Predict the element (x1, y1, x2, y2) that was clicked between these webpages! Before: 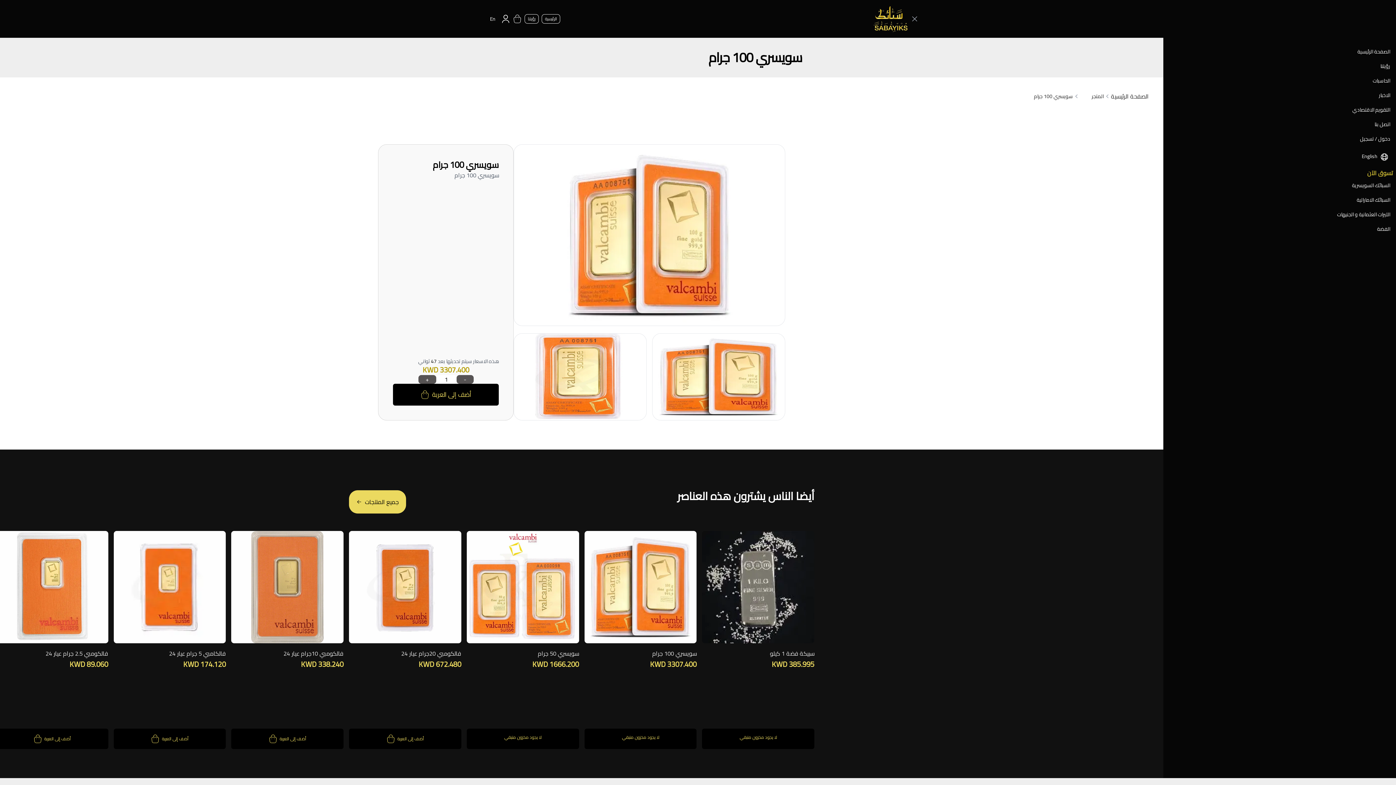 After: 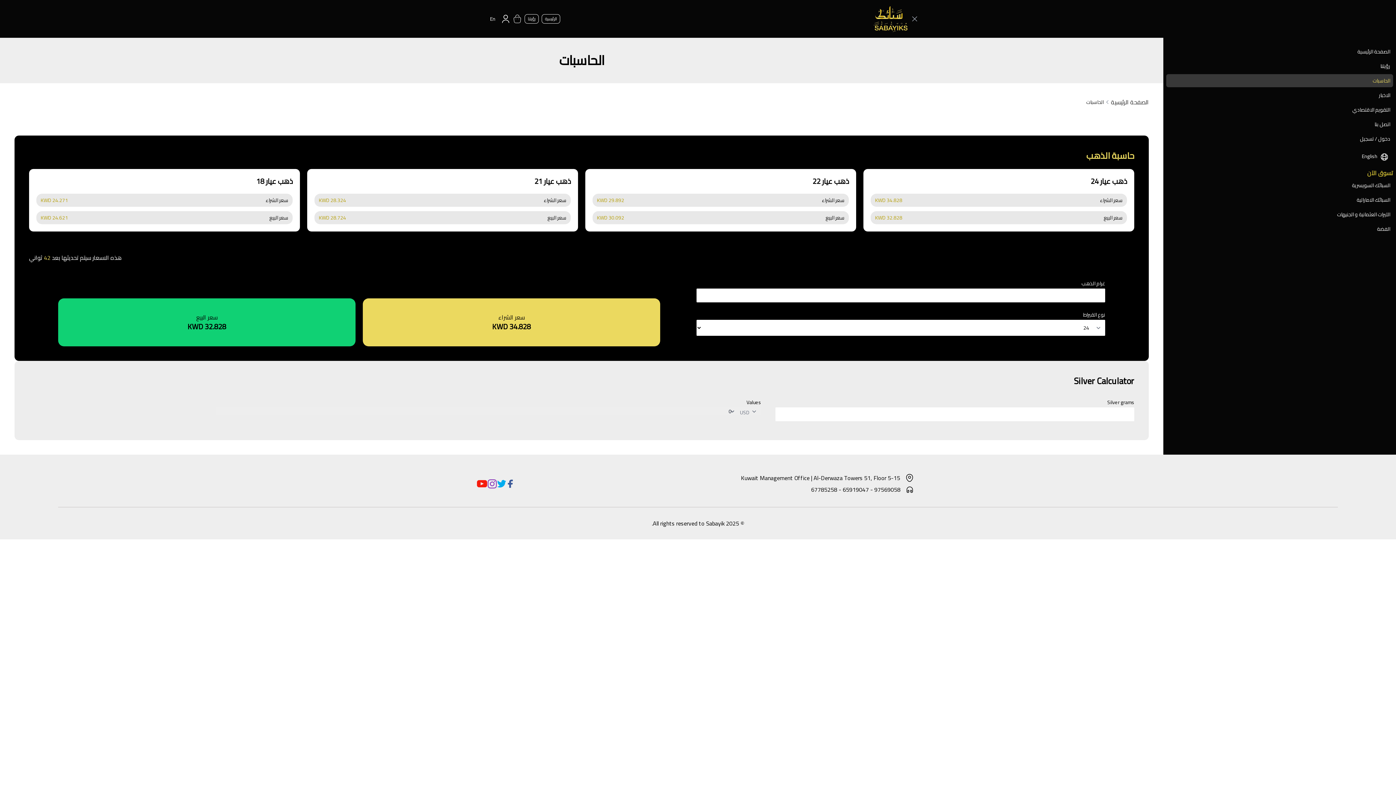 Action: bbox: (1166, 74, 1393, 87) label: الحاسبات